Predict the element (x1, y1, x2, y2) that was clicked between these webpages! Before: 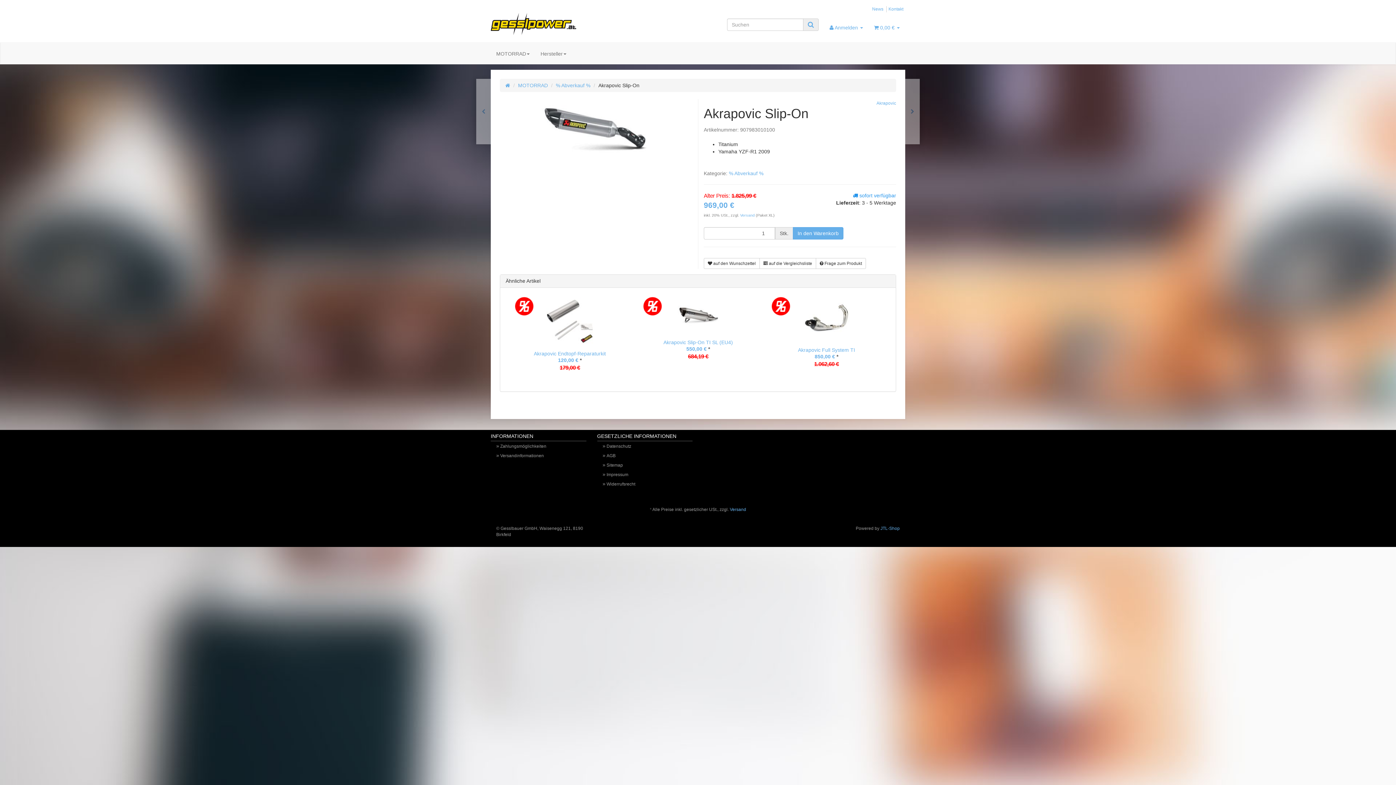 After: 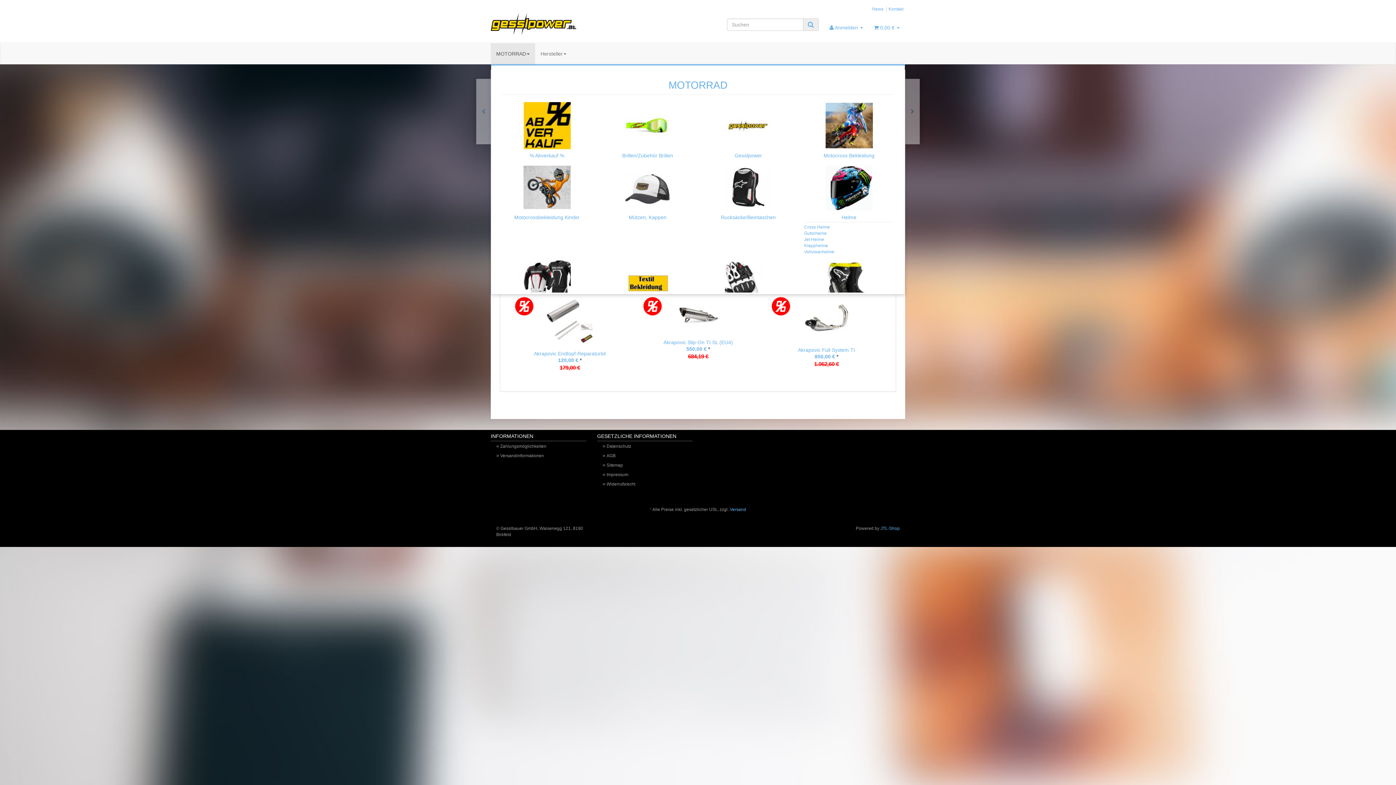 Action: label: MOTORRAD bbox: (490, 43, 535, 64)